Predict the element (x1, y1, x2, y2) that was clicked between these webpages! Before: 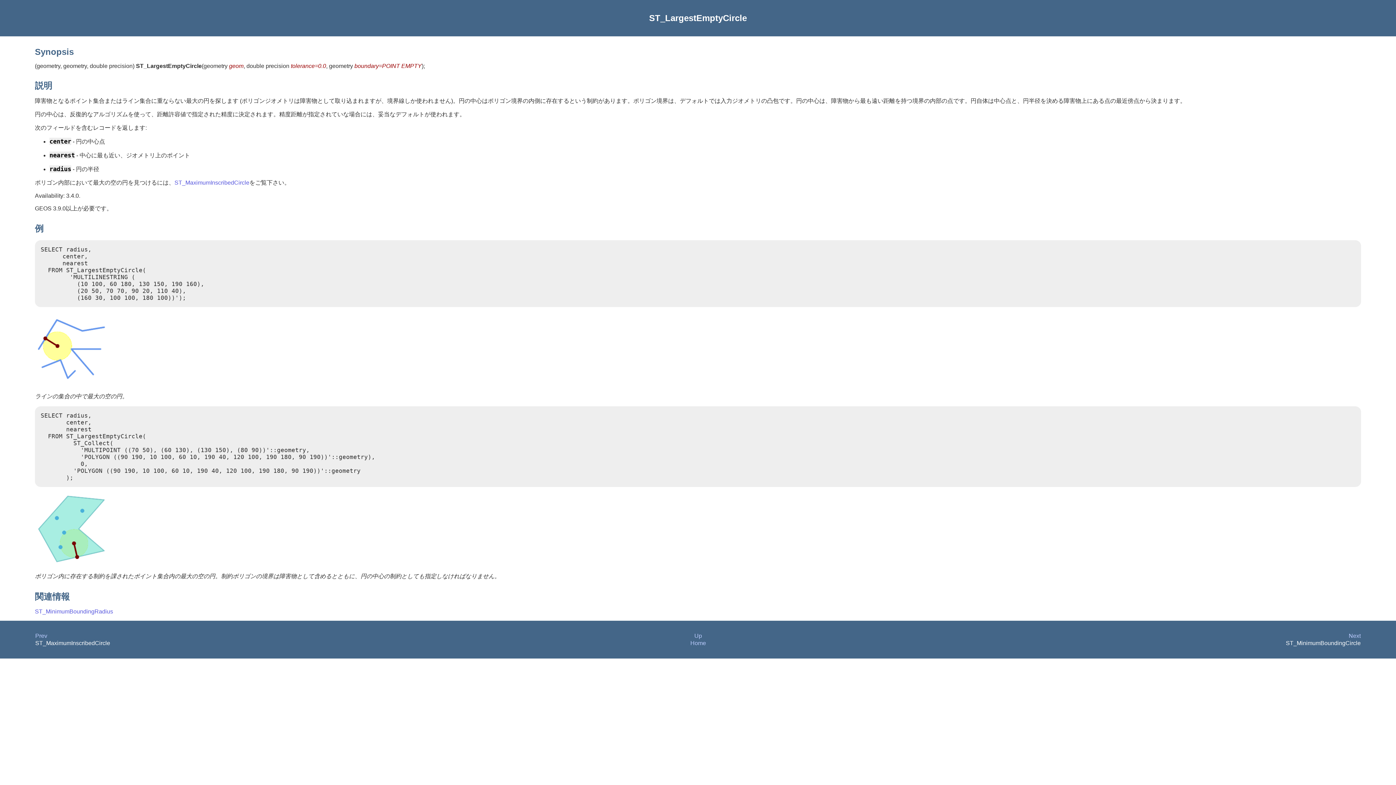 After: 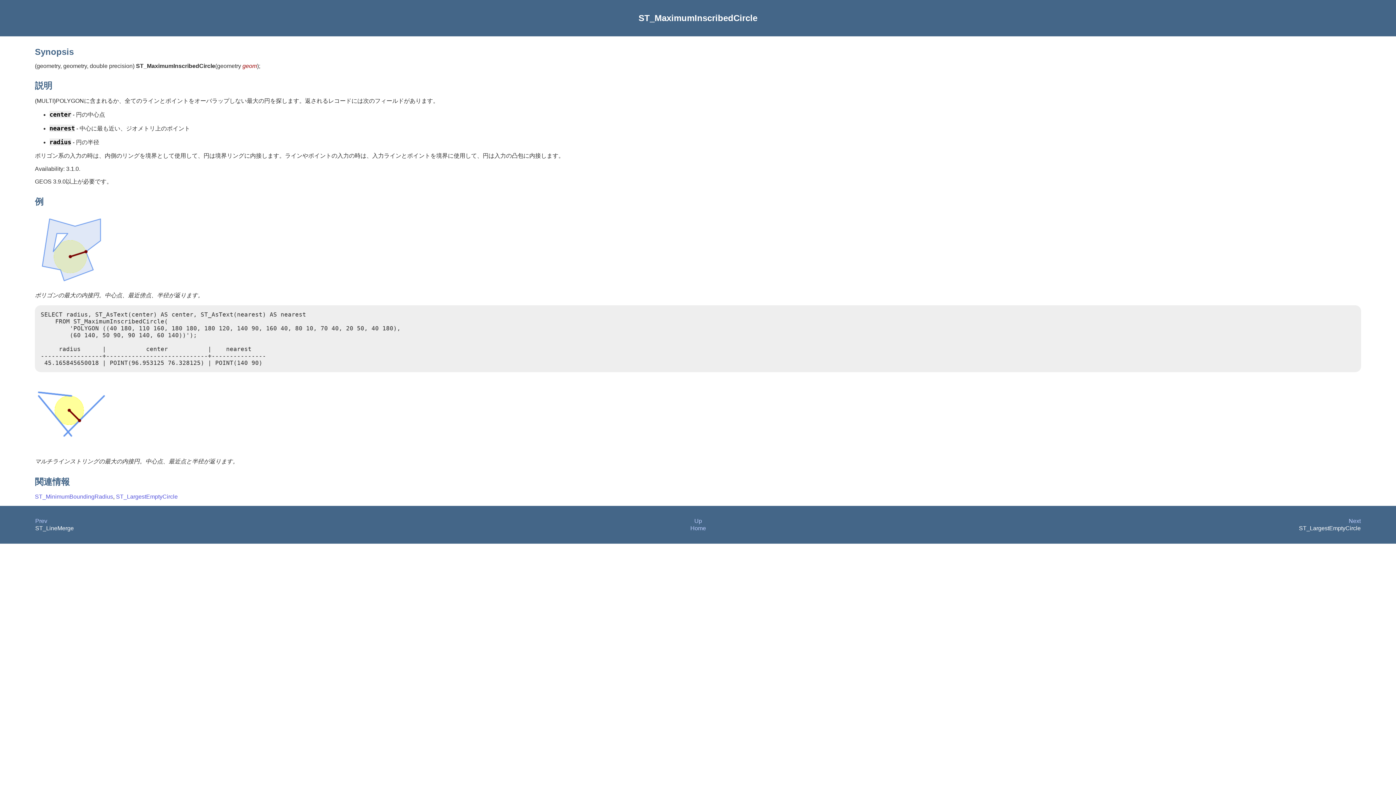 Action: label: Prev bbox: (35, 633, 47, 639)